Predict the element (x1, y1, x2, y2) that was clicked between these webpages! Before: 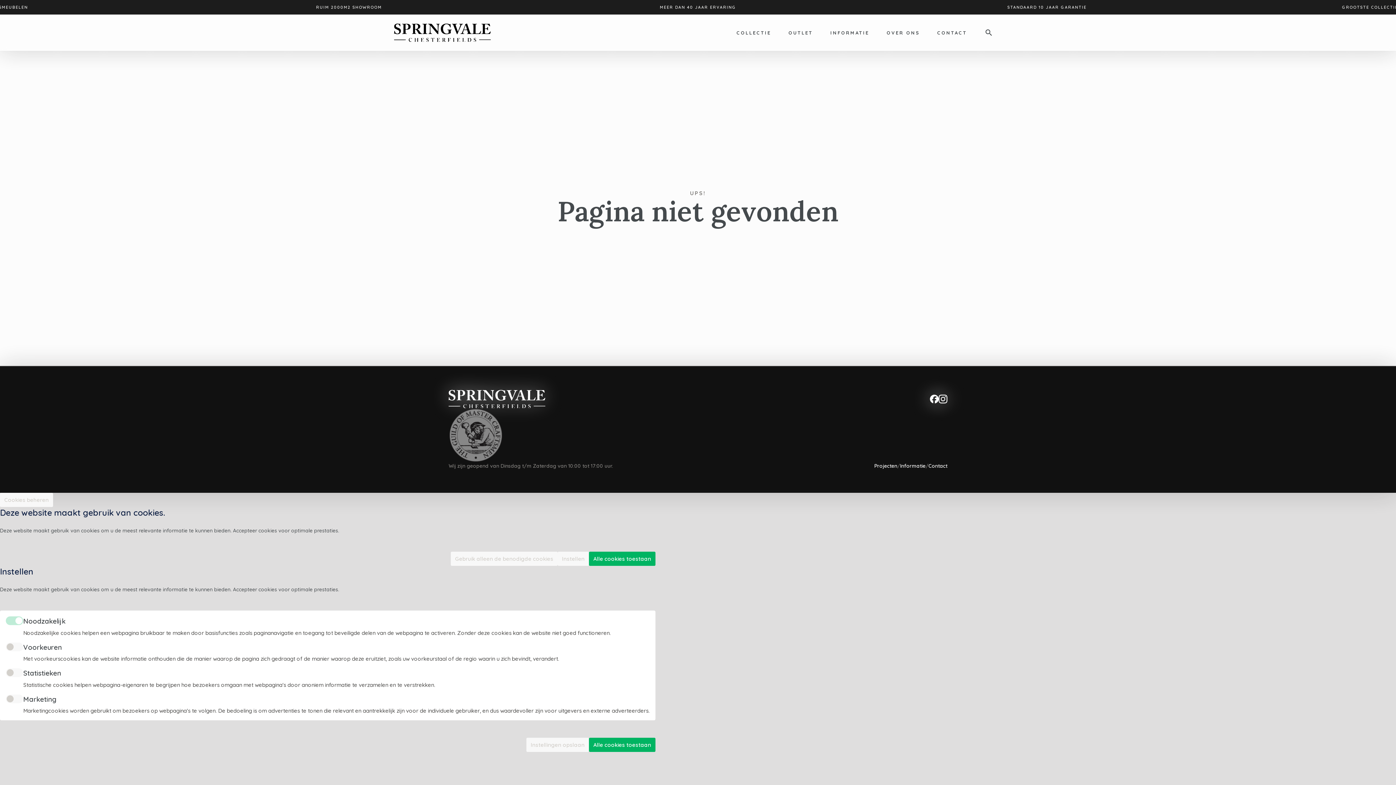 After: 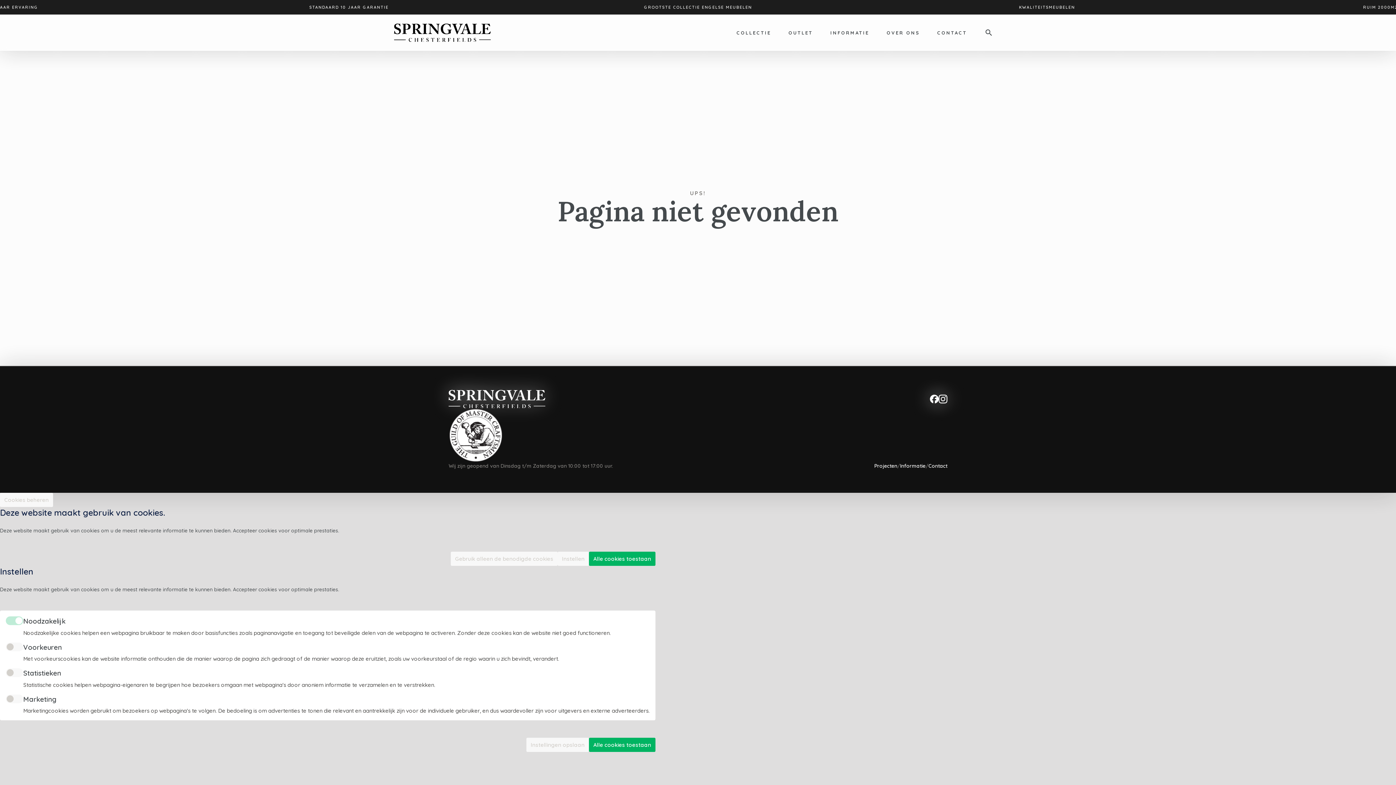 Action: bbox: (448, 408, 503, 462)